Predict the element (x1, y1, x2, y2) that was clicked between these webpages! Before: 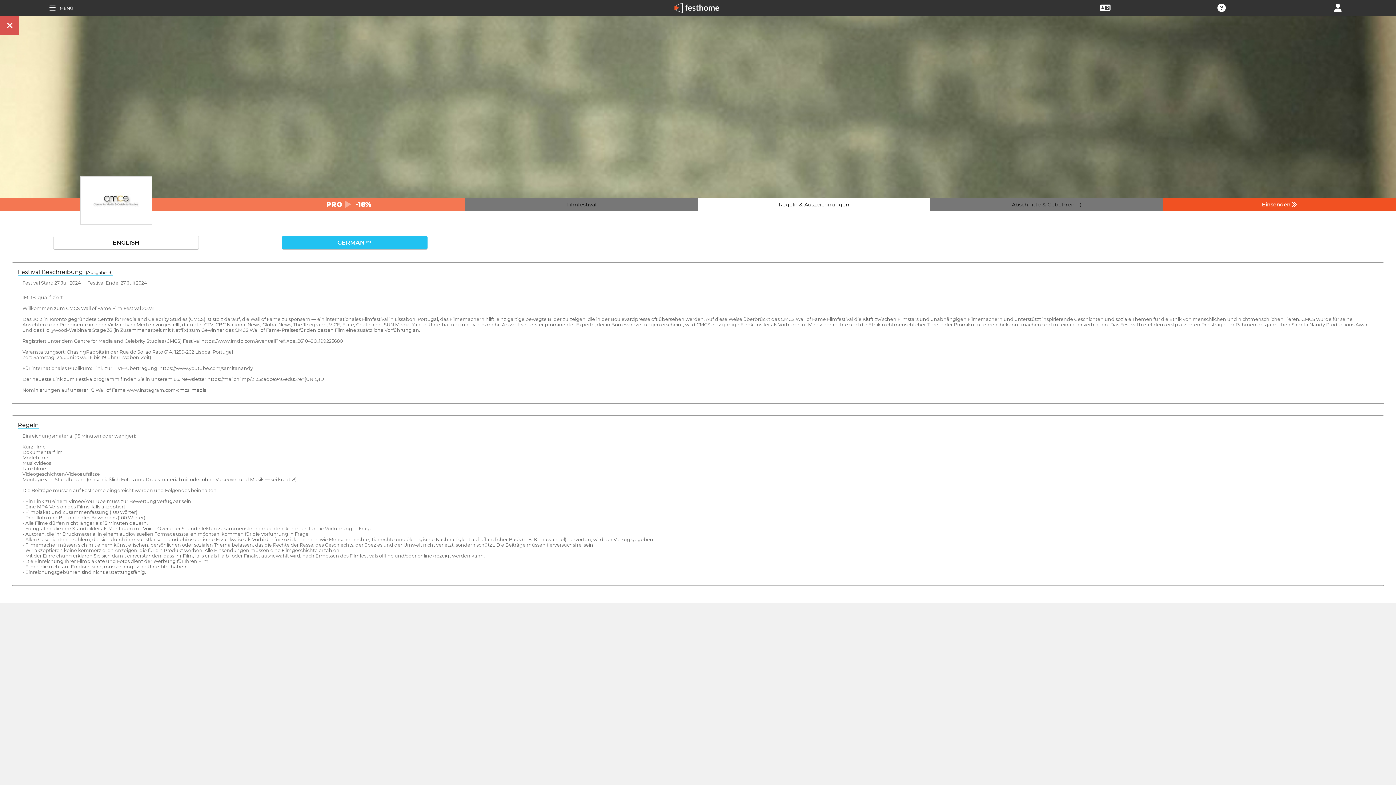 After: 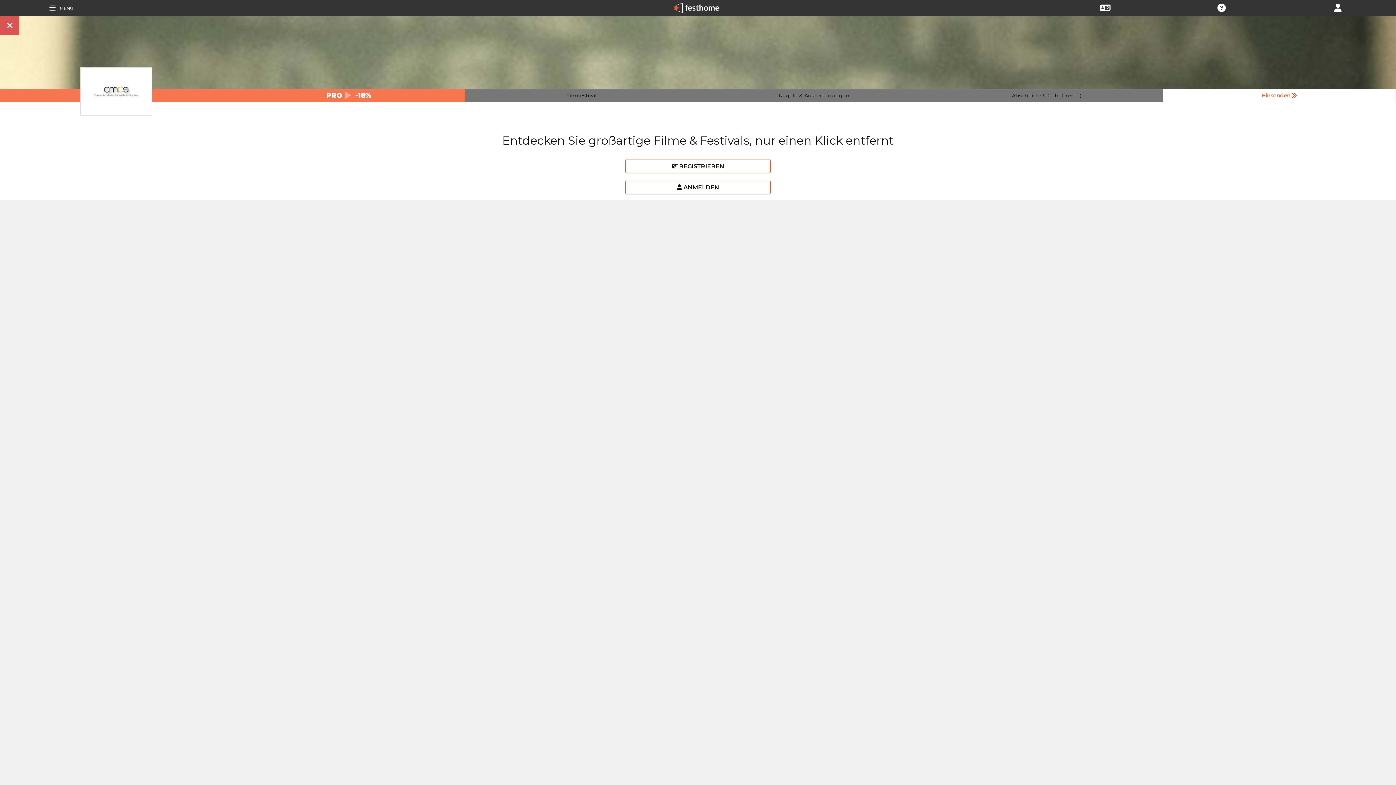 Action: bbox: (1262, 201, 1297, 208) label: ﻿Einsenden 